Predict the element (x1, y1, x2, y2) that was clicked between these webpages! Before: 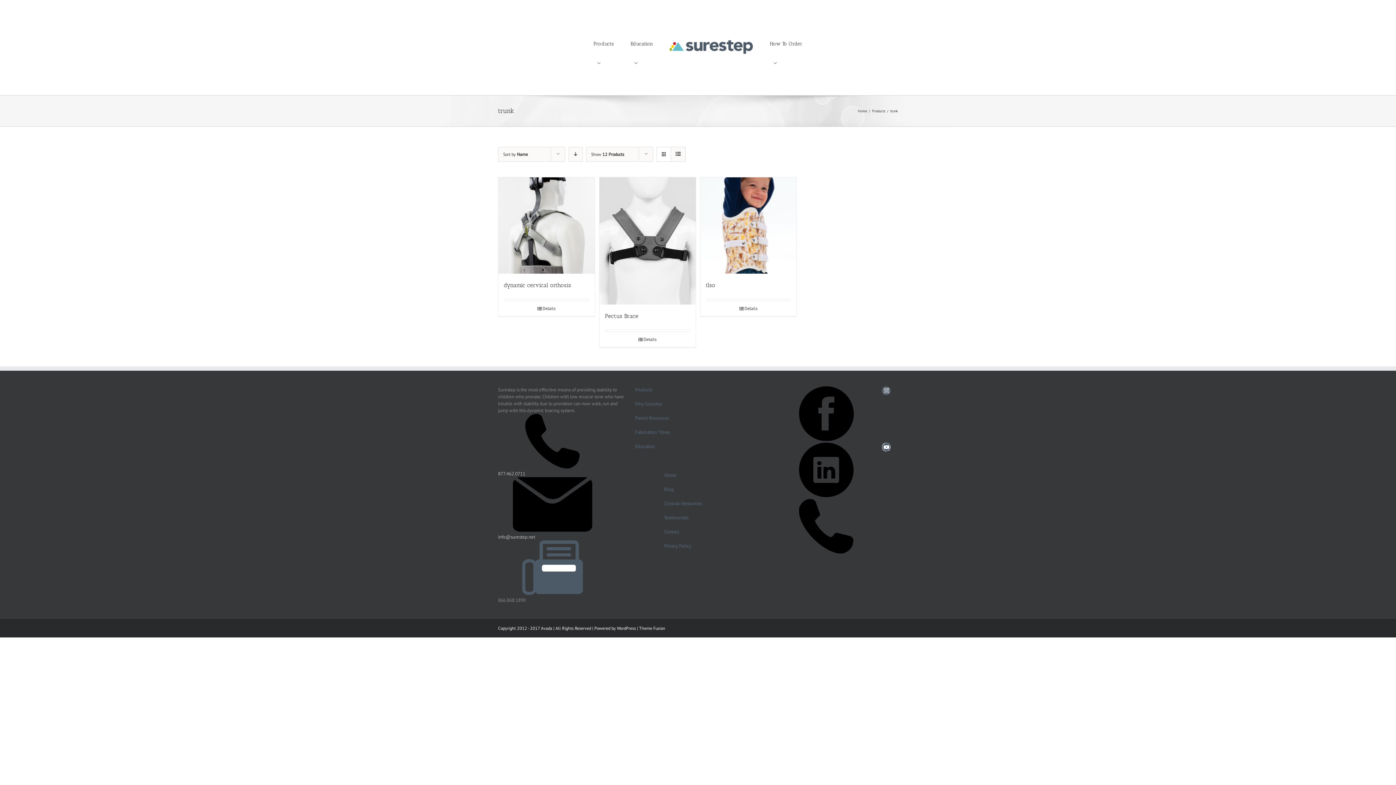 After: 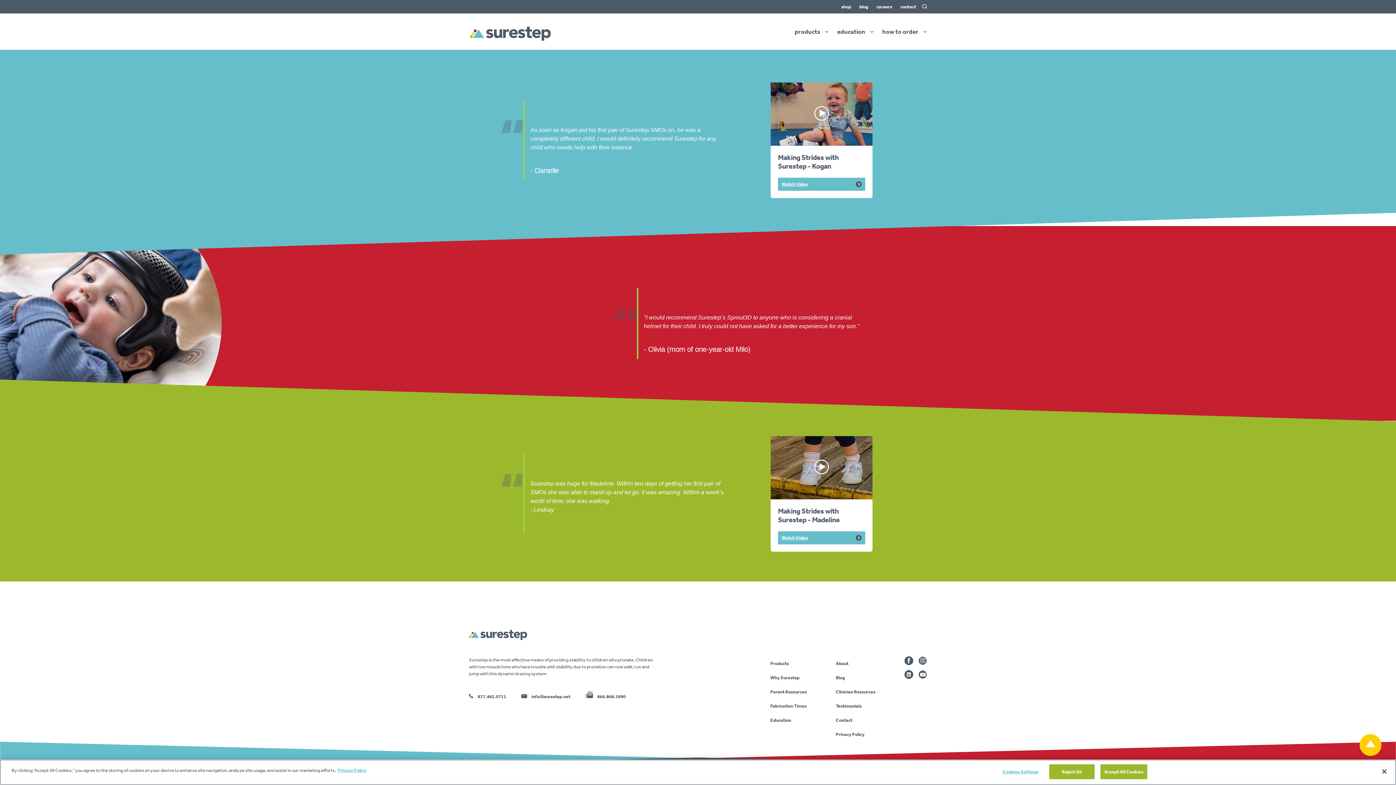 Action: label: Testimonials bbox: (664, 514, 761, 521)